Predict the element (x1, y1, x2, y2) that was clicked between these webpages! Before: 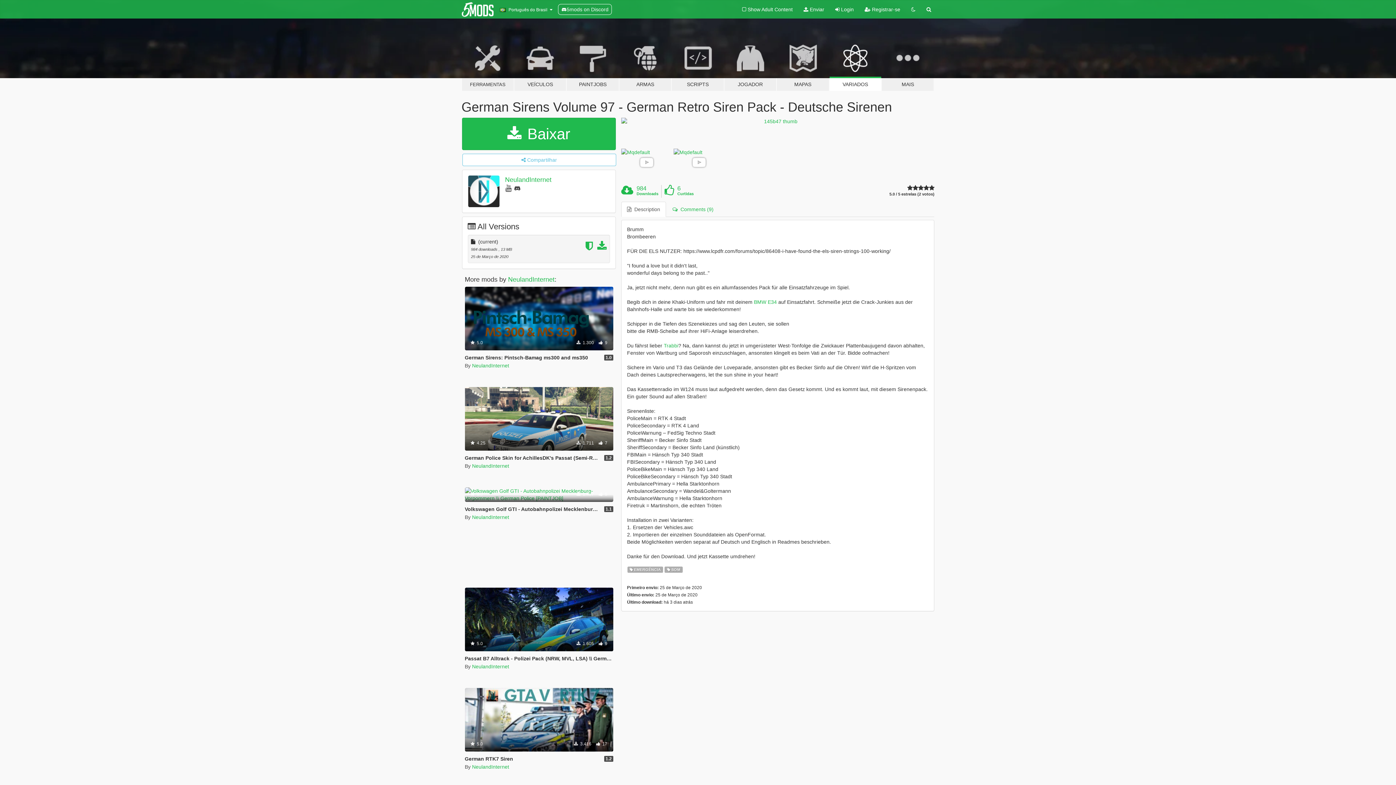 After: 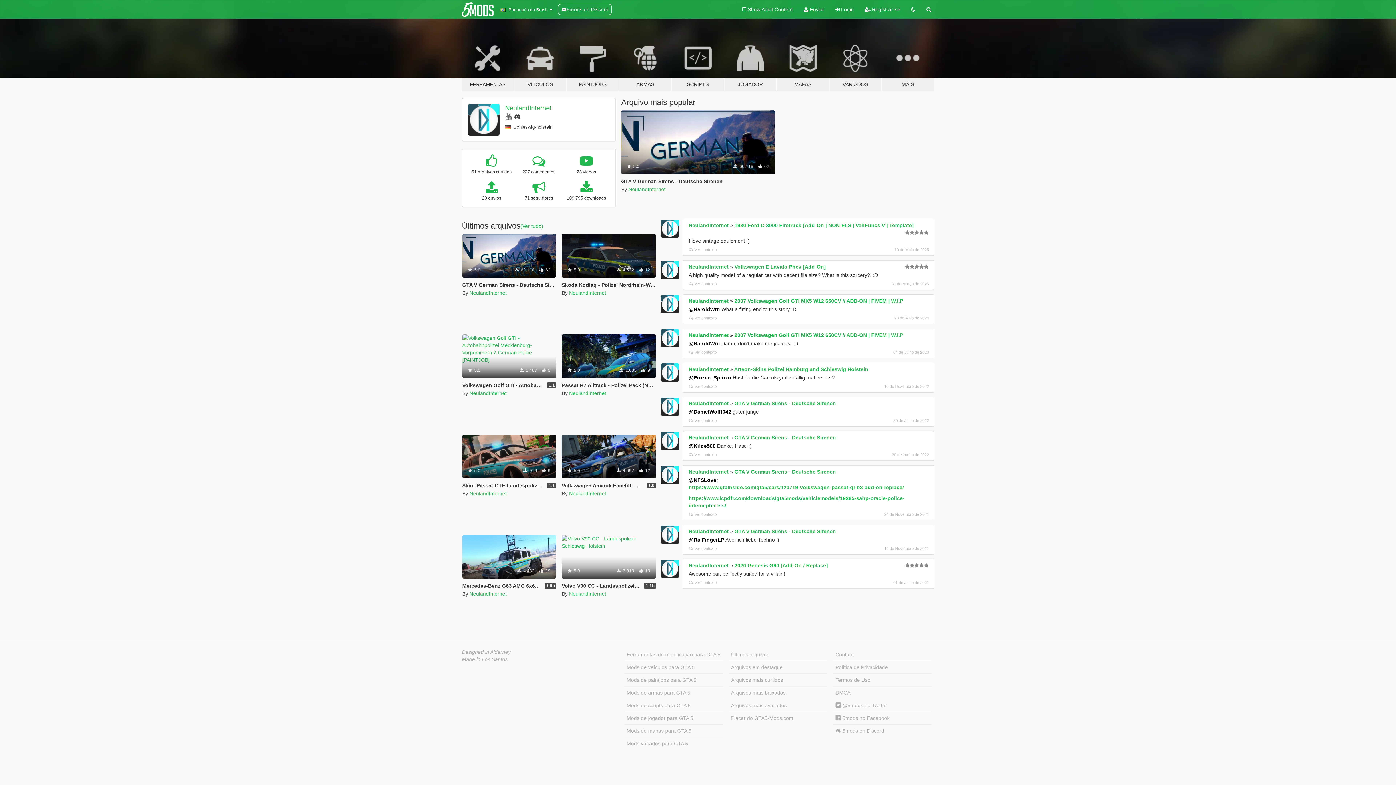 Action: label: NeulandInternet bbox: (472, 764, 509, 770)